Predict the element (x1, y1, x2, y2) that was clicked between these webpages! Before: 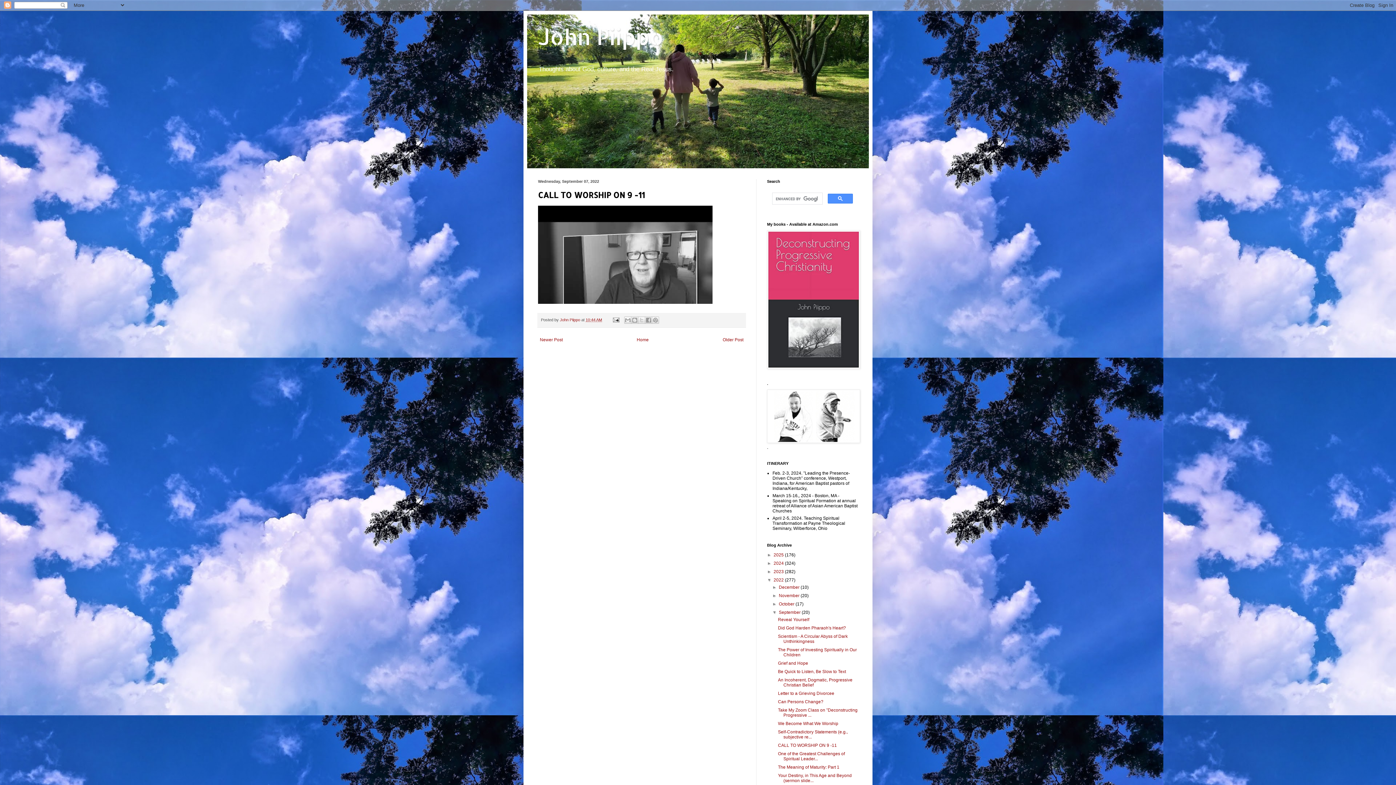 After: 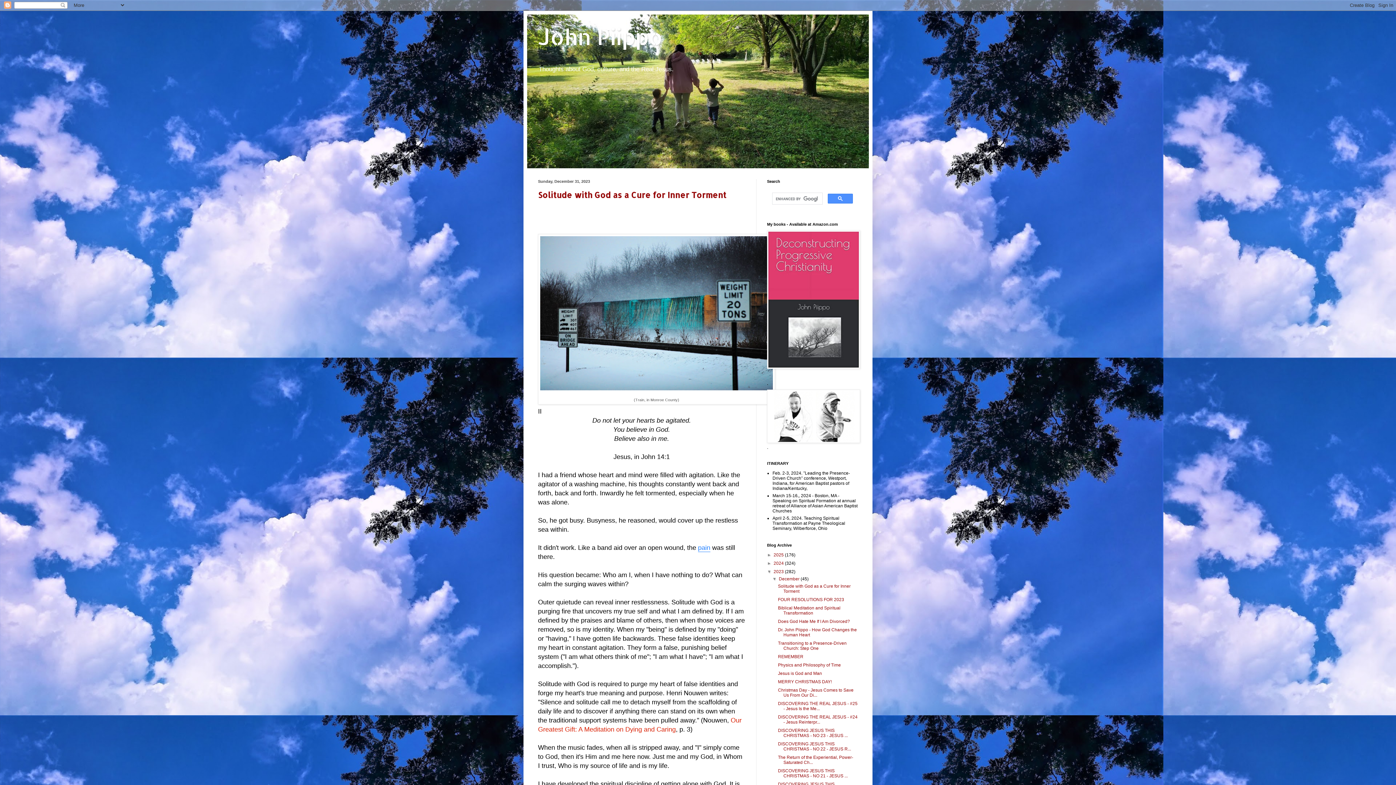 Action: label: 2023  bbox: (773, 569, 785, 574)